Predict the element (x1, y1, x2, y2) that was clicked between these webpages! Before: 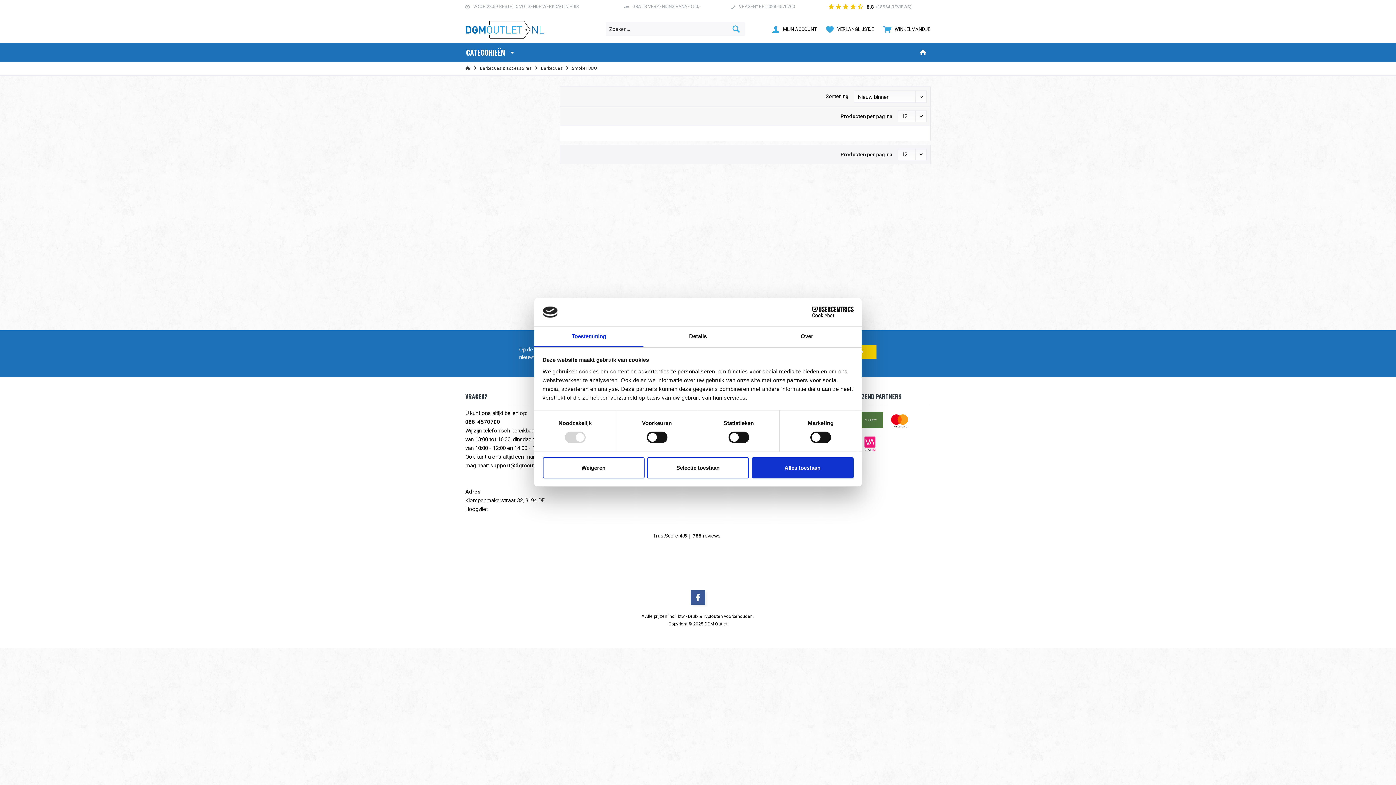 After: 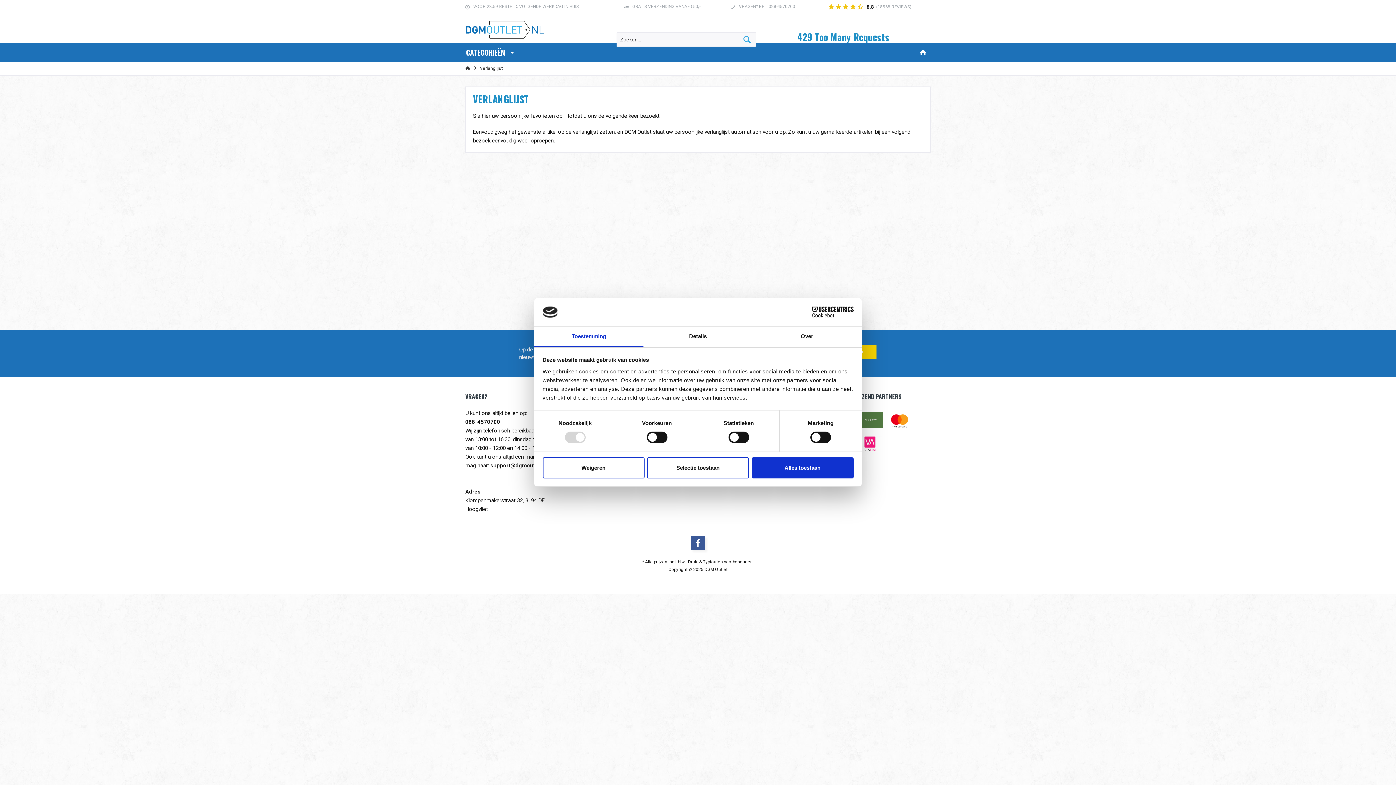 Action: bbox: (822, 21, 878, 36) label: VERLANGLIJSTJE